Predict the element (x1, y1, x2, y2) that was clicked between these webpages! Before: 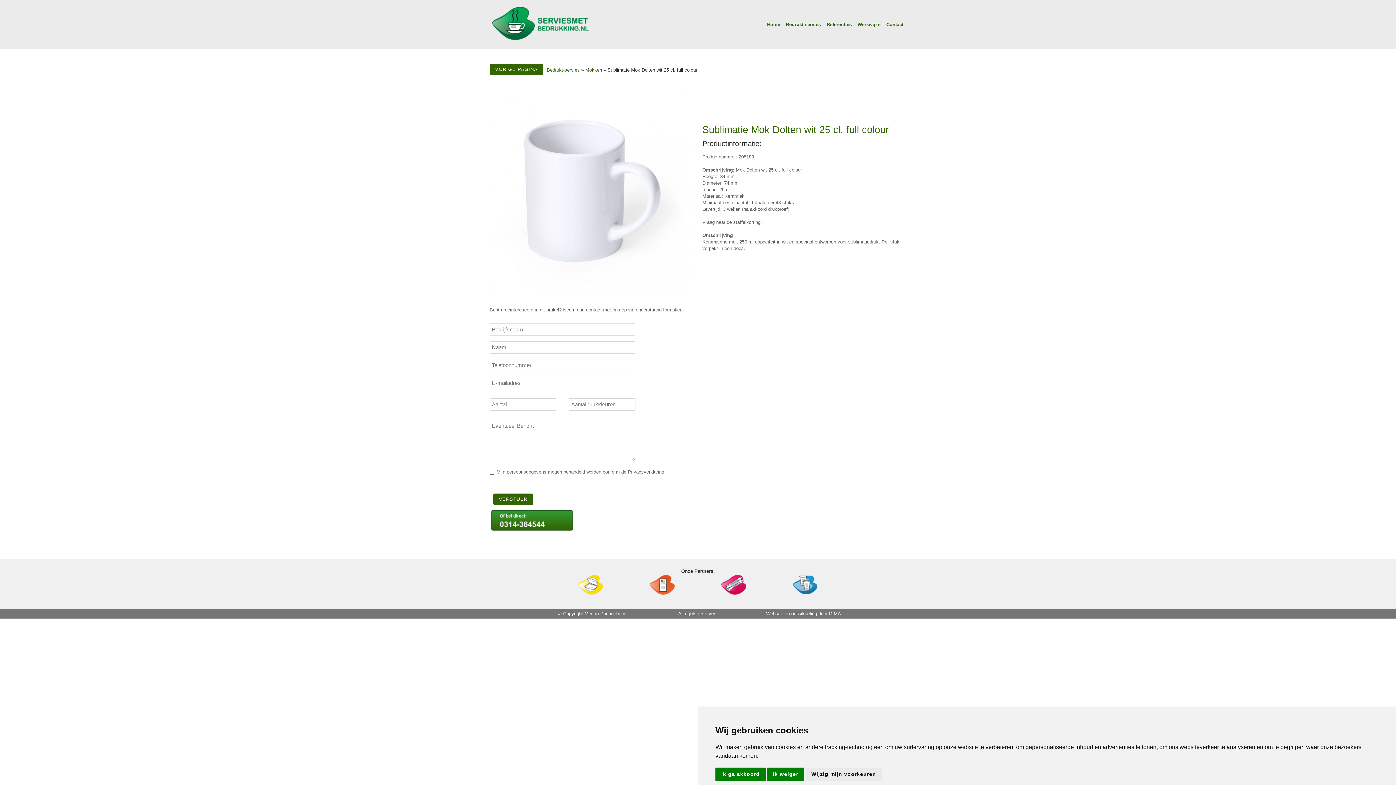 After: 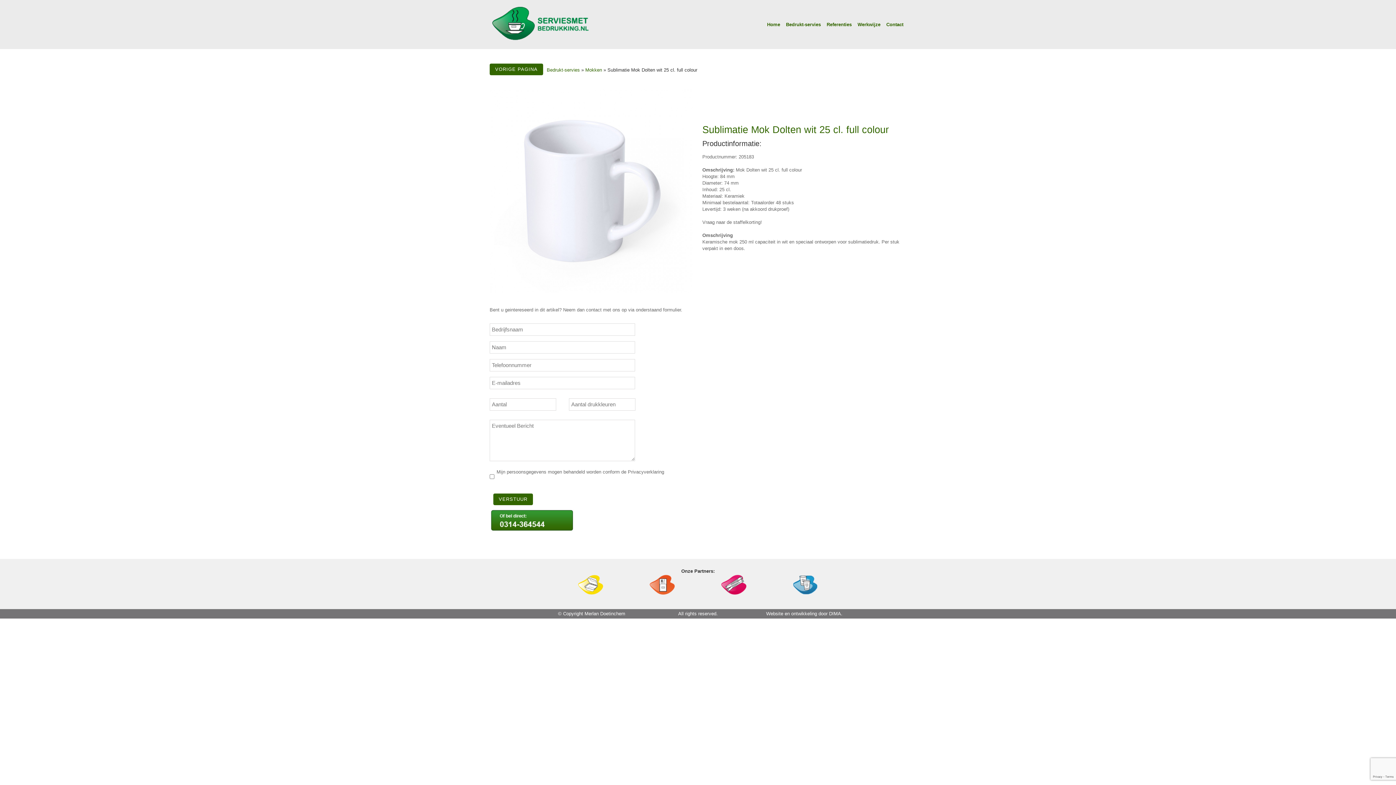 Action: bbox: (715, 768, 765, 781) label: Ik ga akkoord